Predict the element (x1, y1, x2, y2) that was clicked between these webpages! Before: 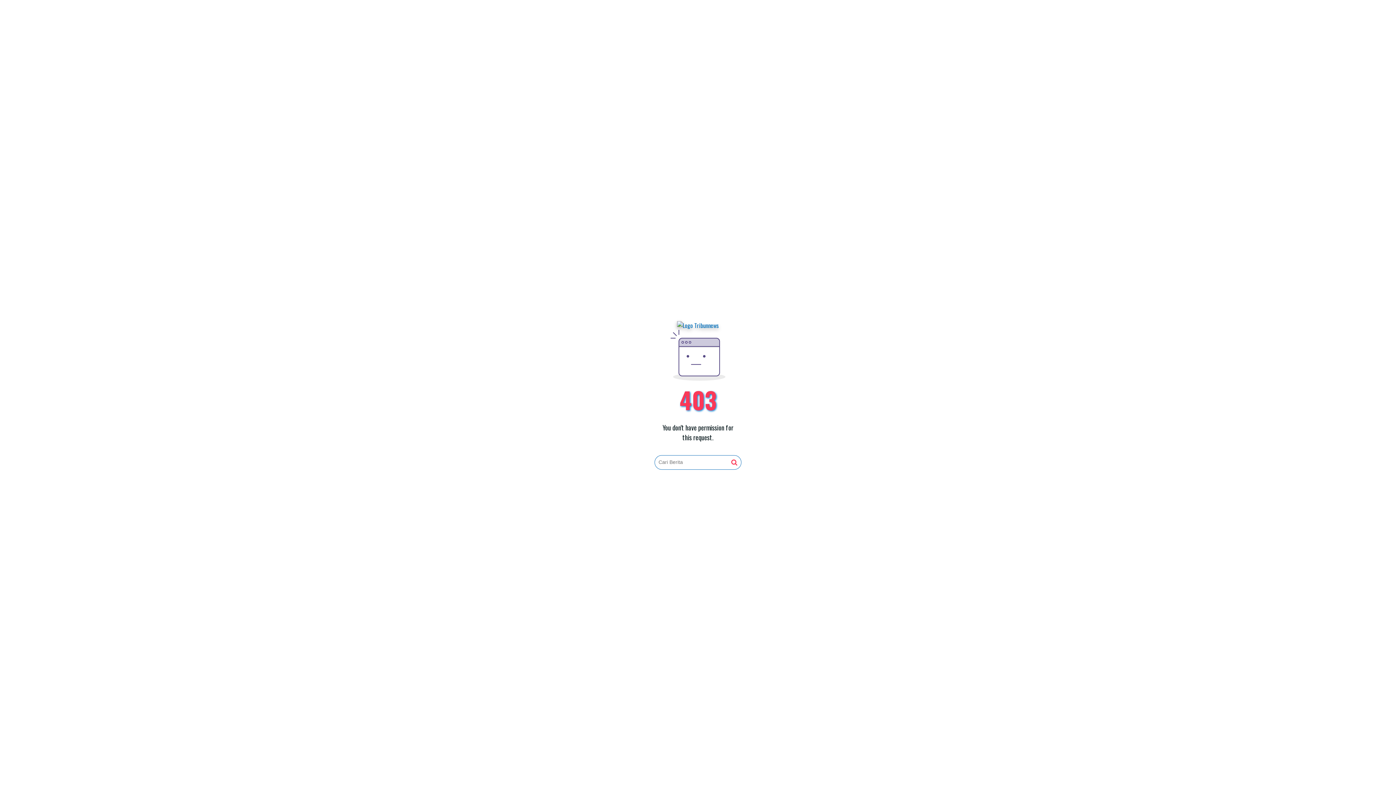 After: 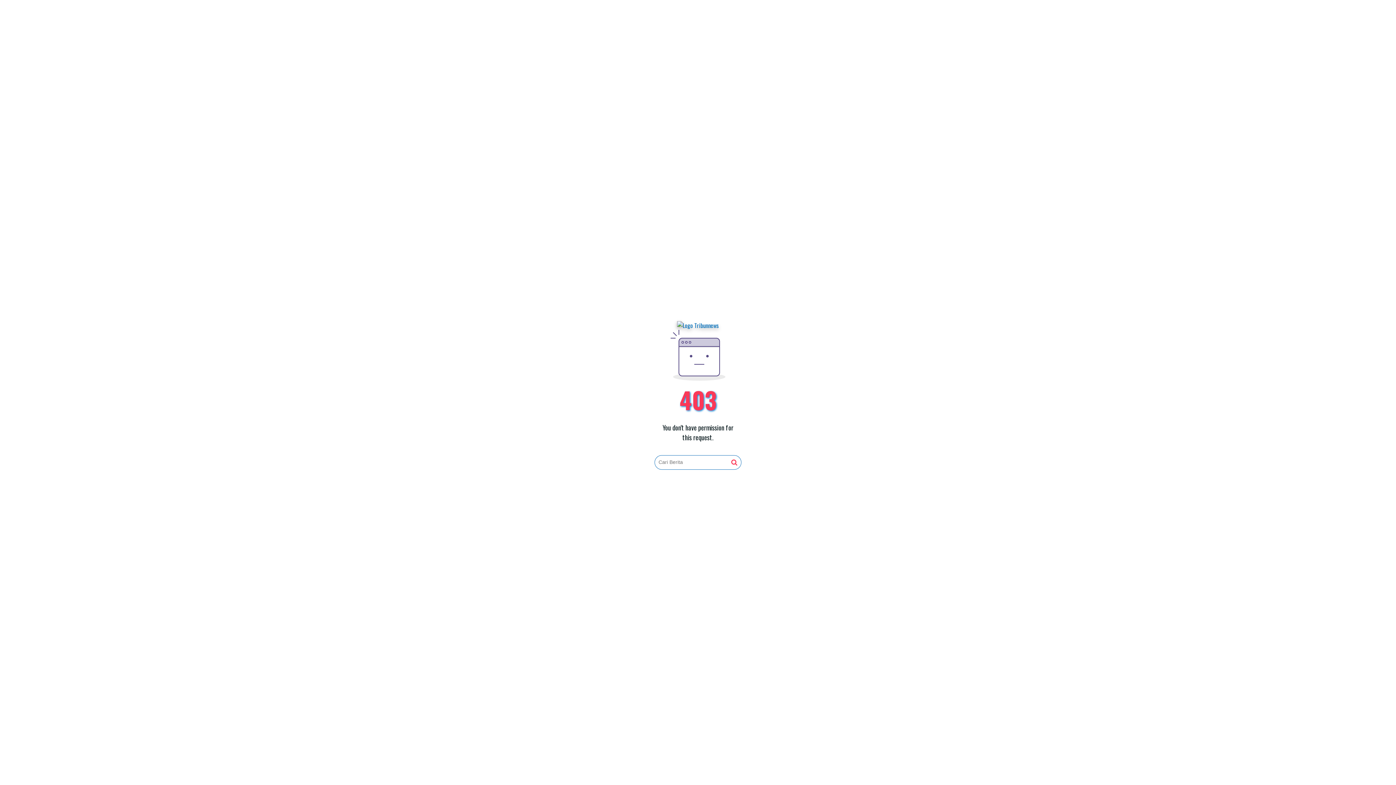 Action: bbox: (731, 459, 737, 466)